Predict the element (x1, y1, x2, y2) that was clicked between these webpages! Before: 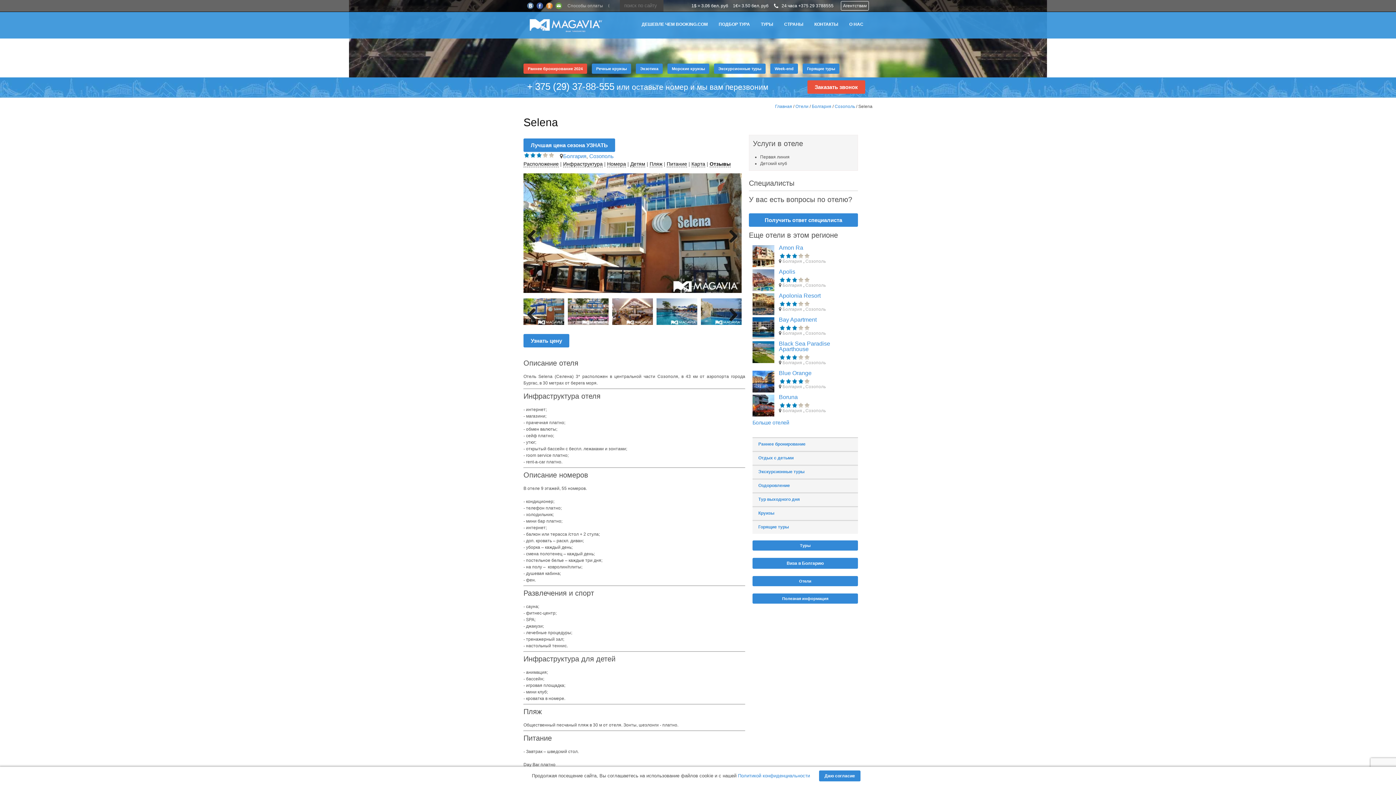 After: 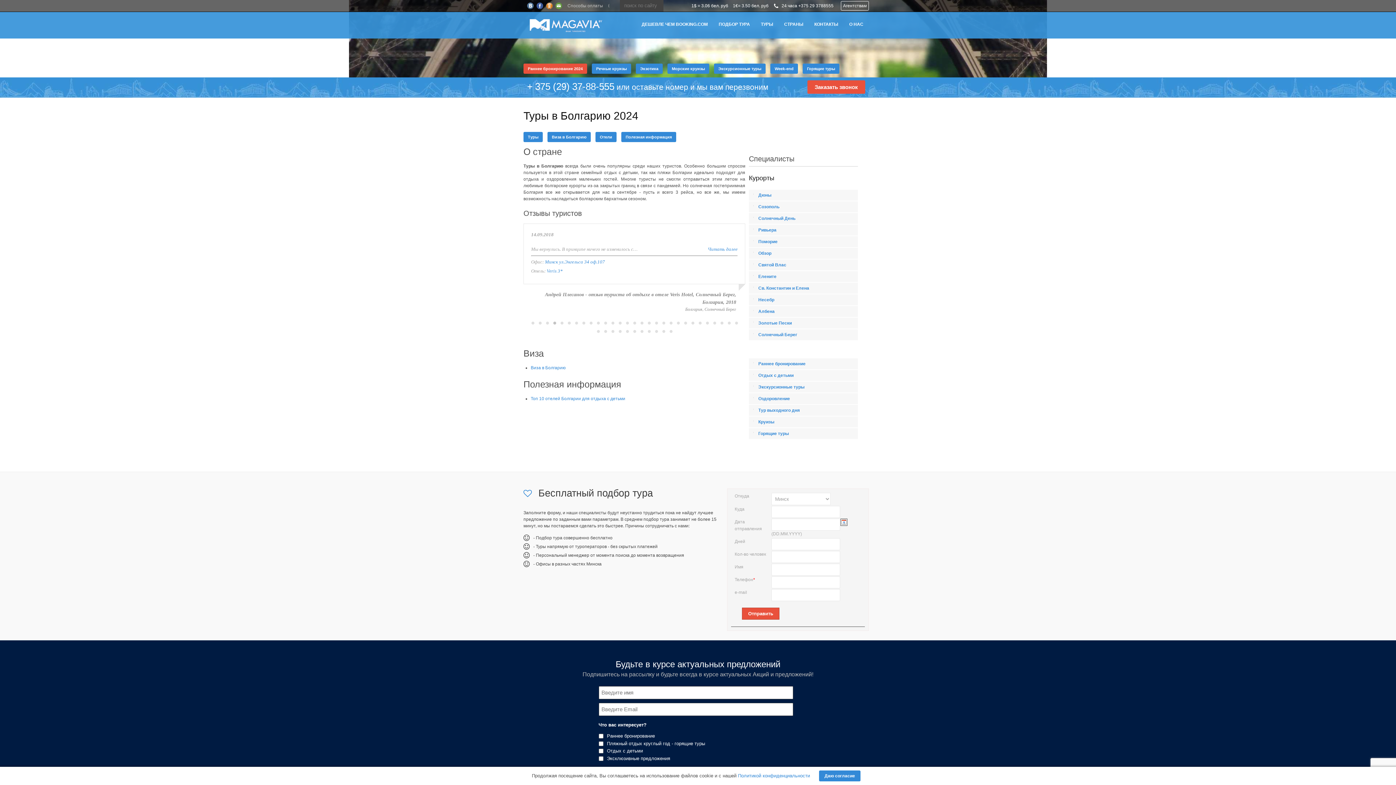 Action: bbox: (782, 330, 802, 336) label: Болгария